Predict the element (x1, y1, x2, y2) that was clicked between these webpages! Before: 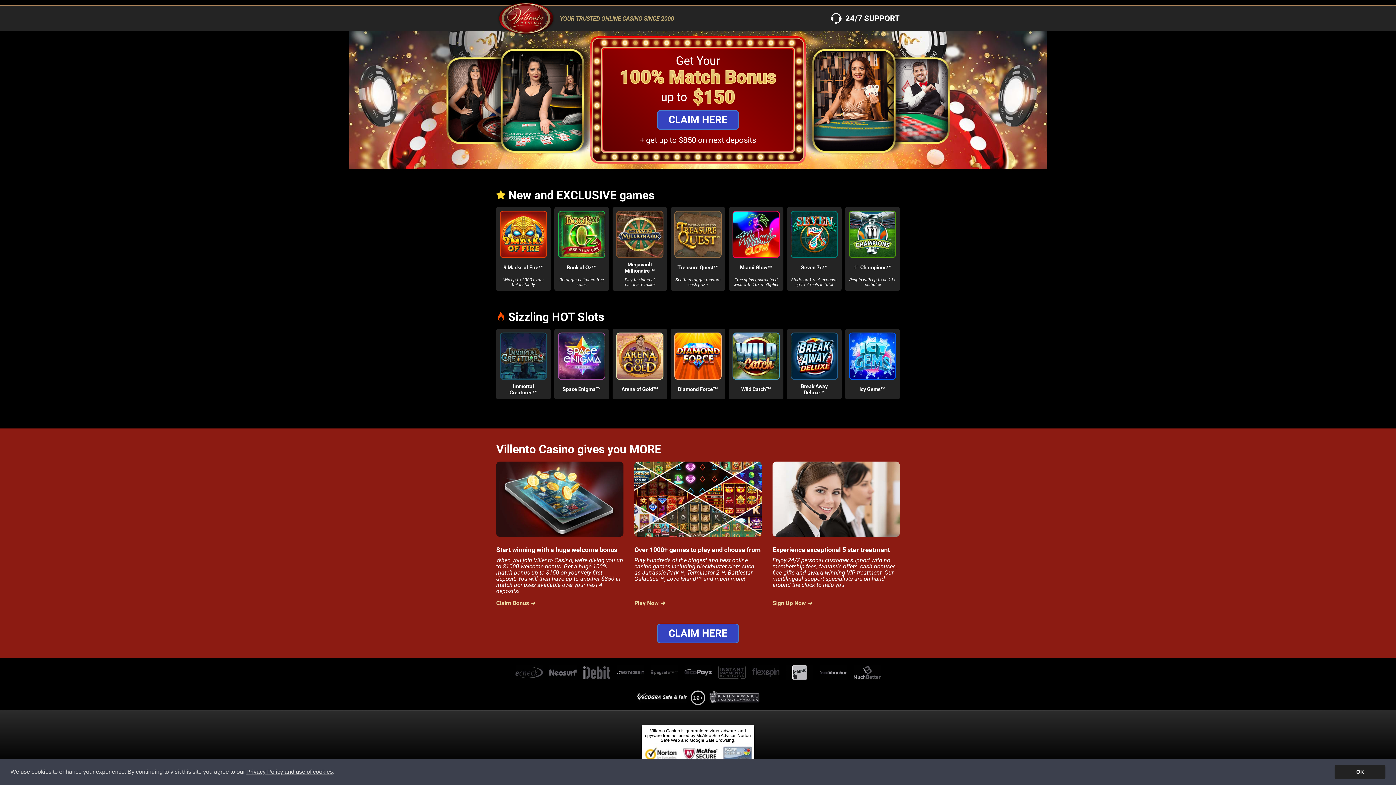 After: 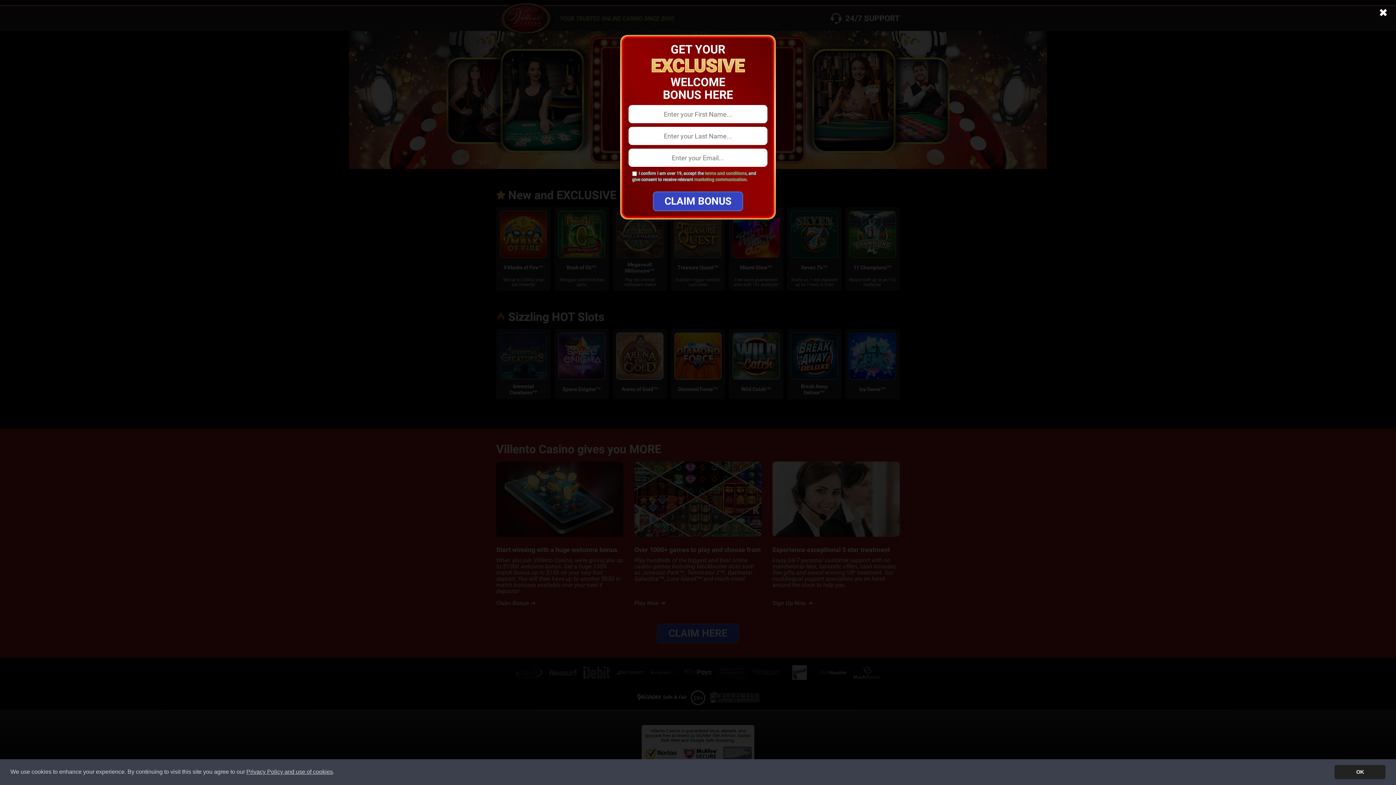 Action: label: Play Now bbox: (634, 600, 761, 606)